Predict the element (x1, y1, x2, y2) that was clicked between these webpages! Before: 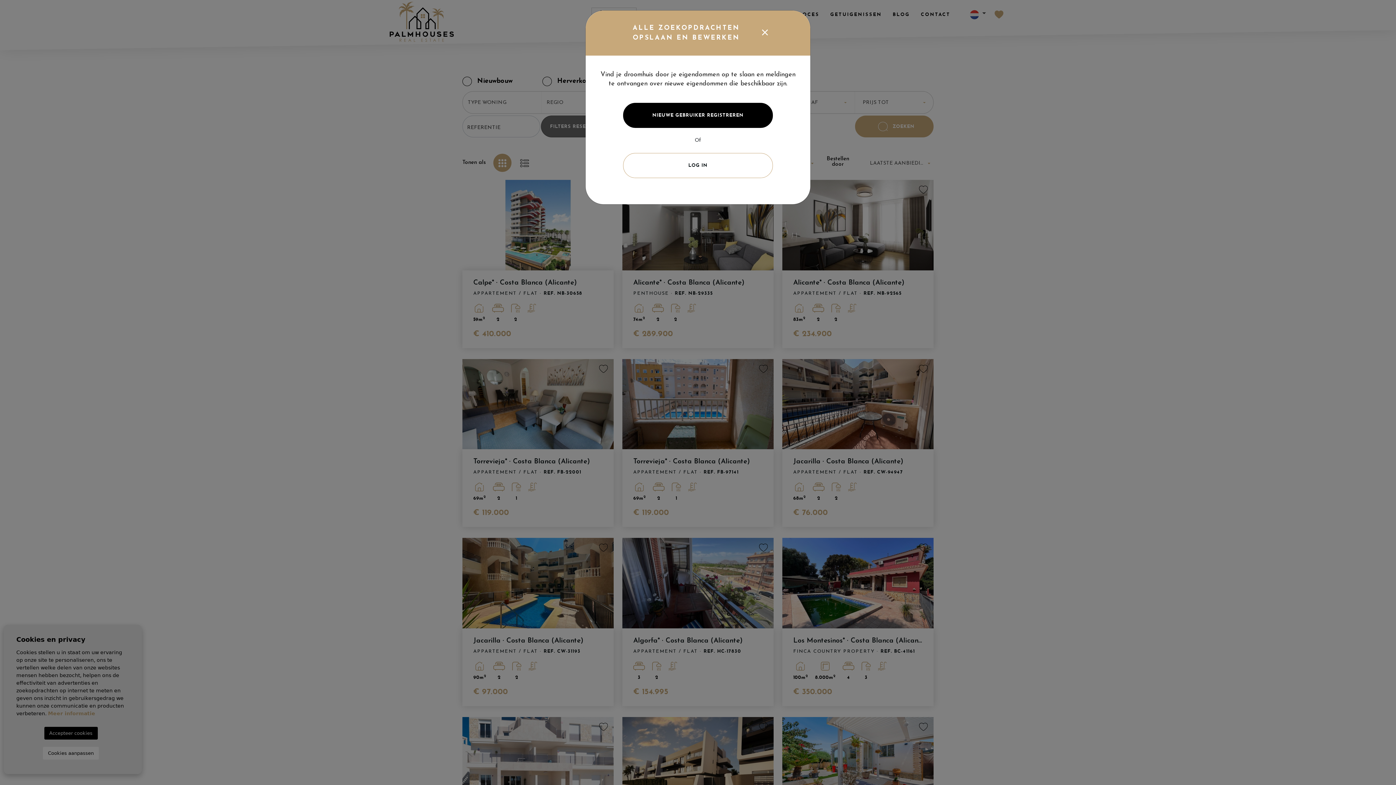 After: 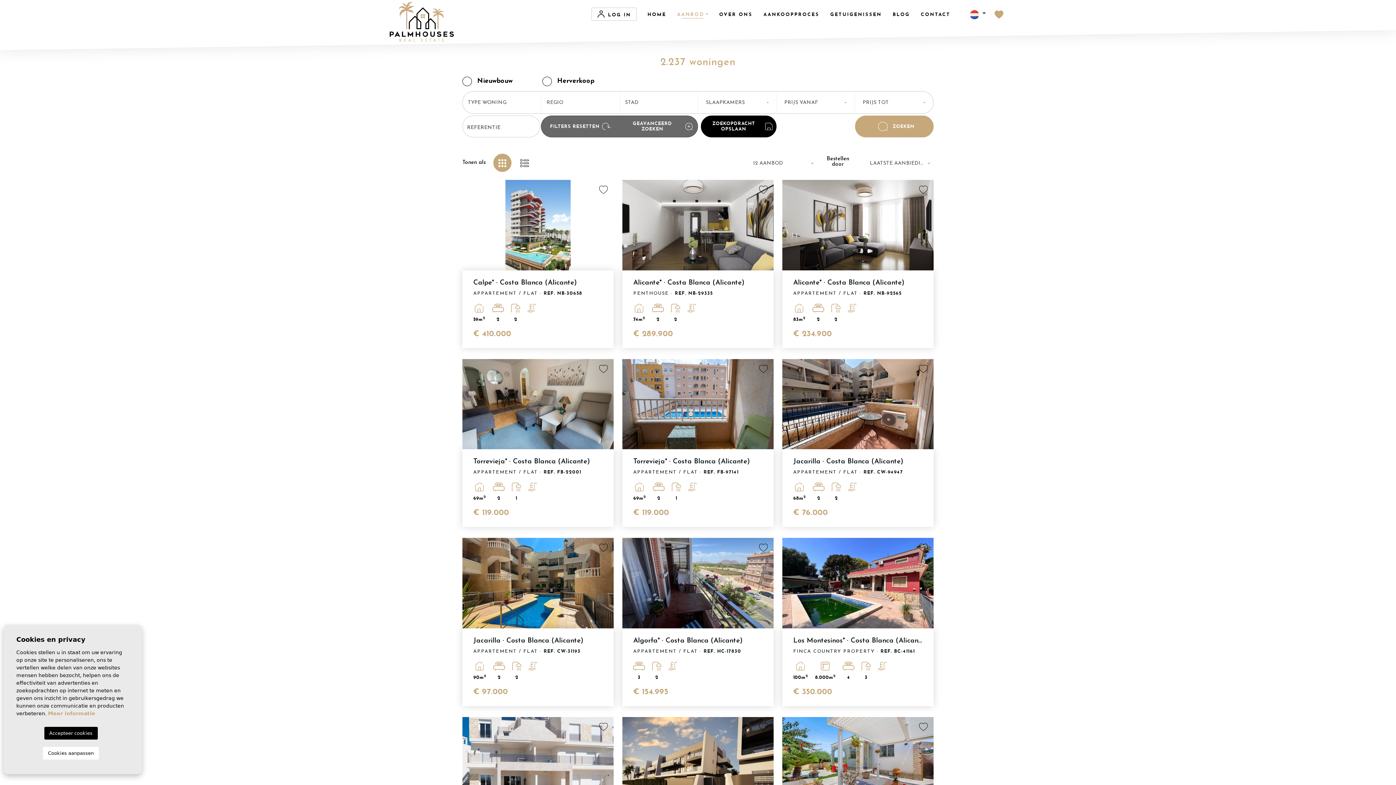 Action: bbox: (744, 27, 768, 38) label: Close